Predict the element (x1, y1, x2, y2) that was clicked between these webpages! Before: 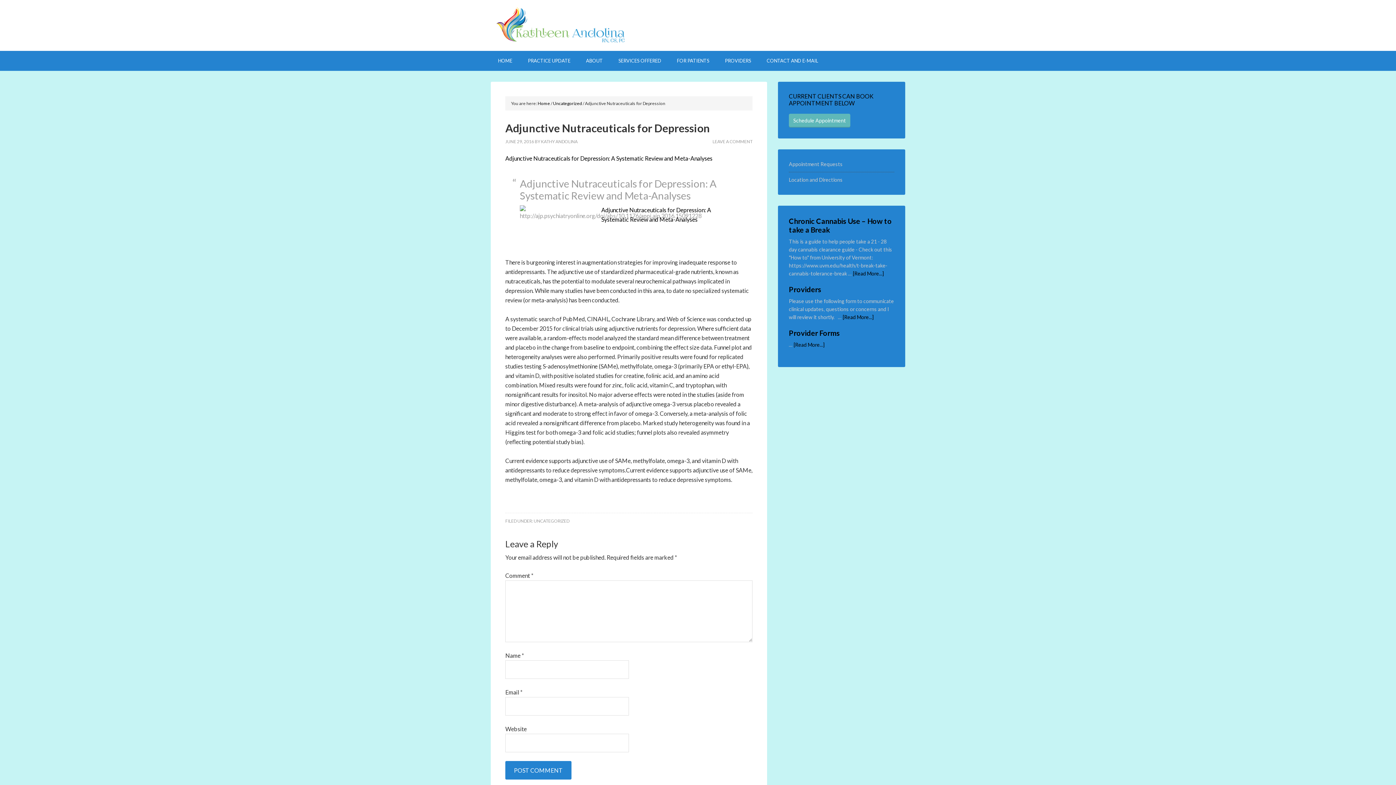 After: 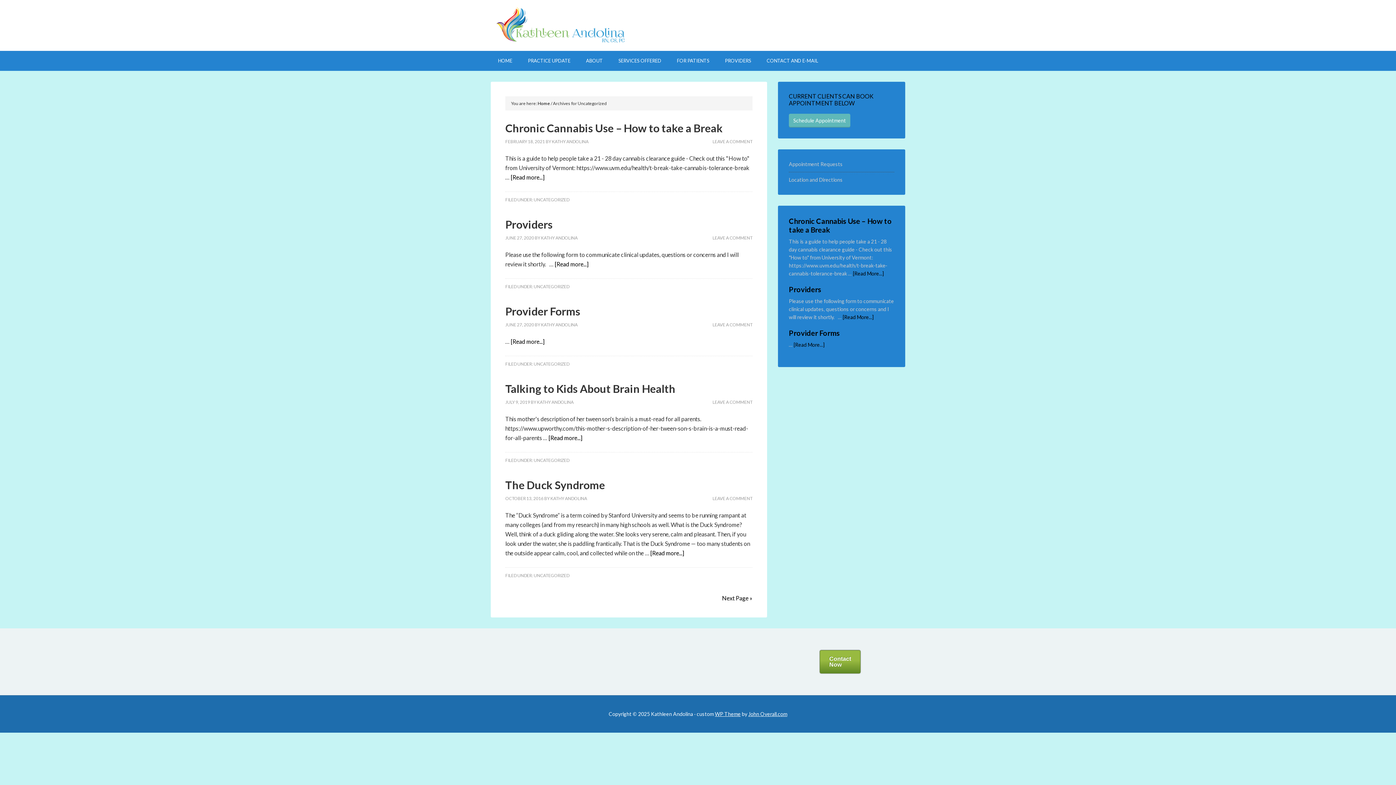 Action: bbox: (553, 100, 582, 106) label: Uncategorized